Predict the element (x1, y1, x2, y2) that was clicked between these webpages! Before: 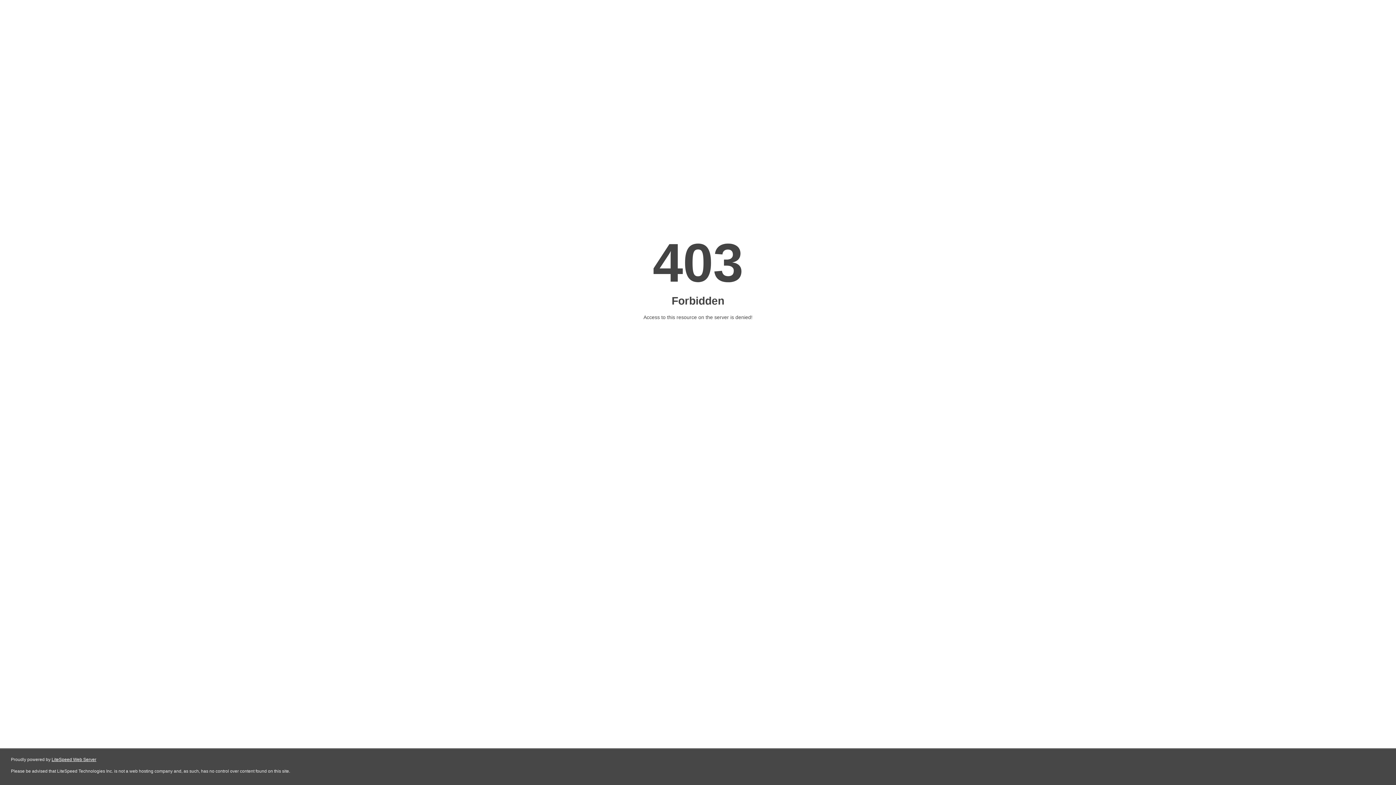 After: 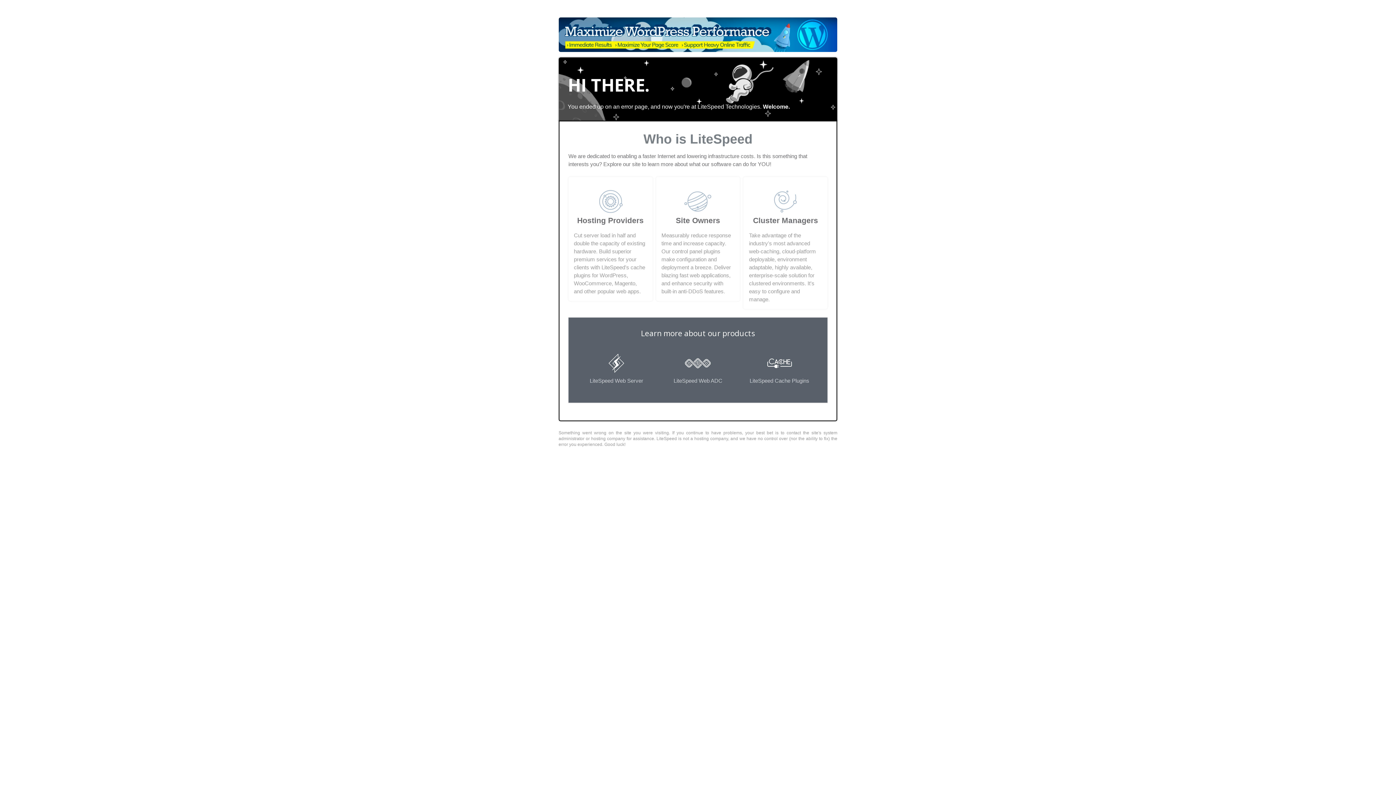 Action: bbox: (51, 757, 96, 762) label: LiteSpeed Web Server